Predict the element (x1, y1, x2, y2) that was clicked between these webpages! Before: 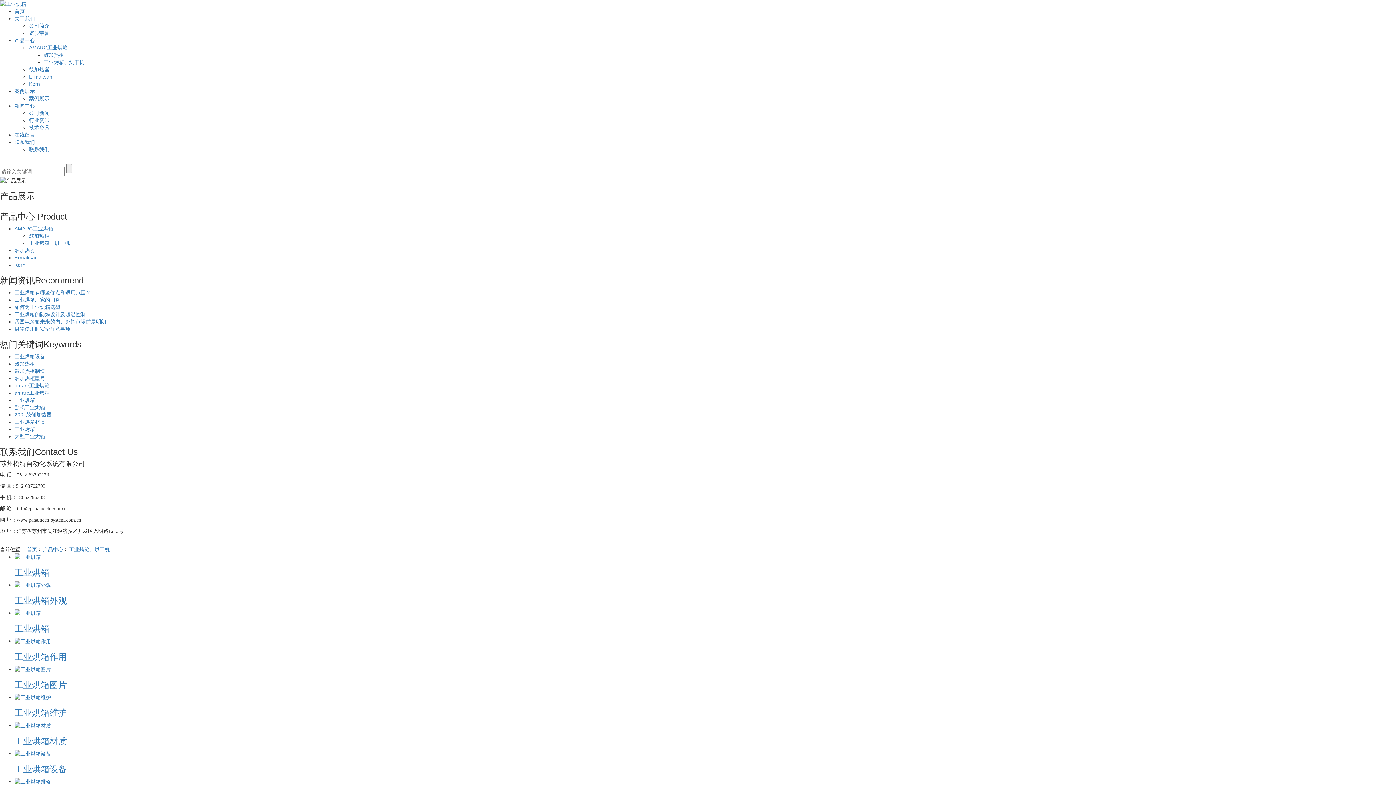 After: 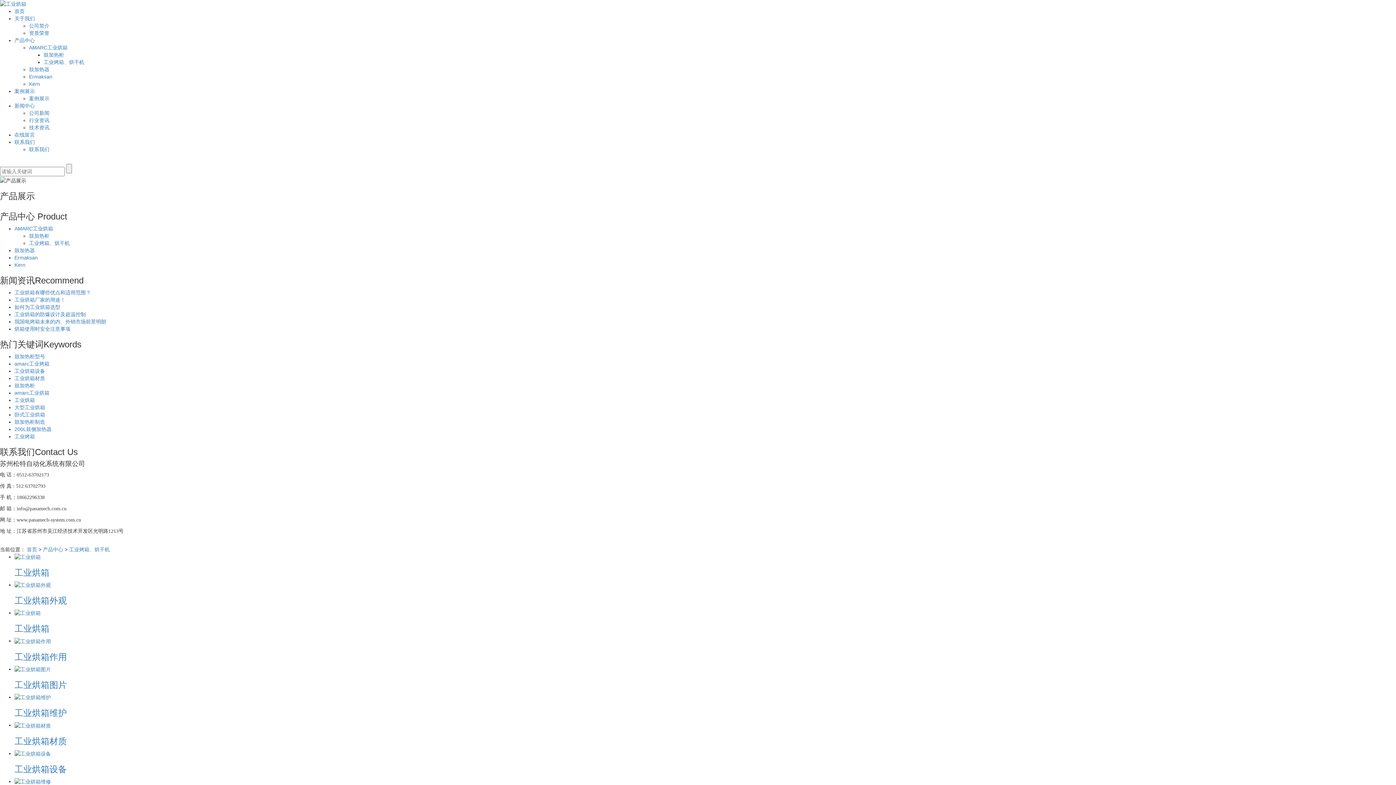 Action: label: 工业烤箱、烘干机 bbox: (69, 546, 109, 552)